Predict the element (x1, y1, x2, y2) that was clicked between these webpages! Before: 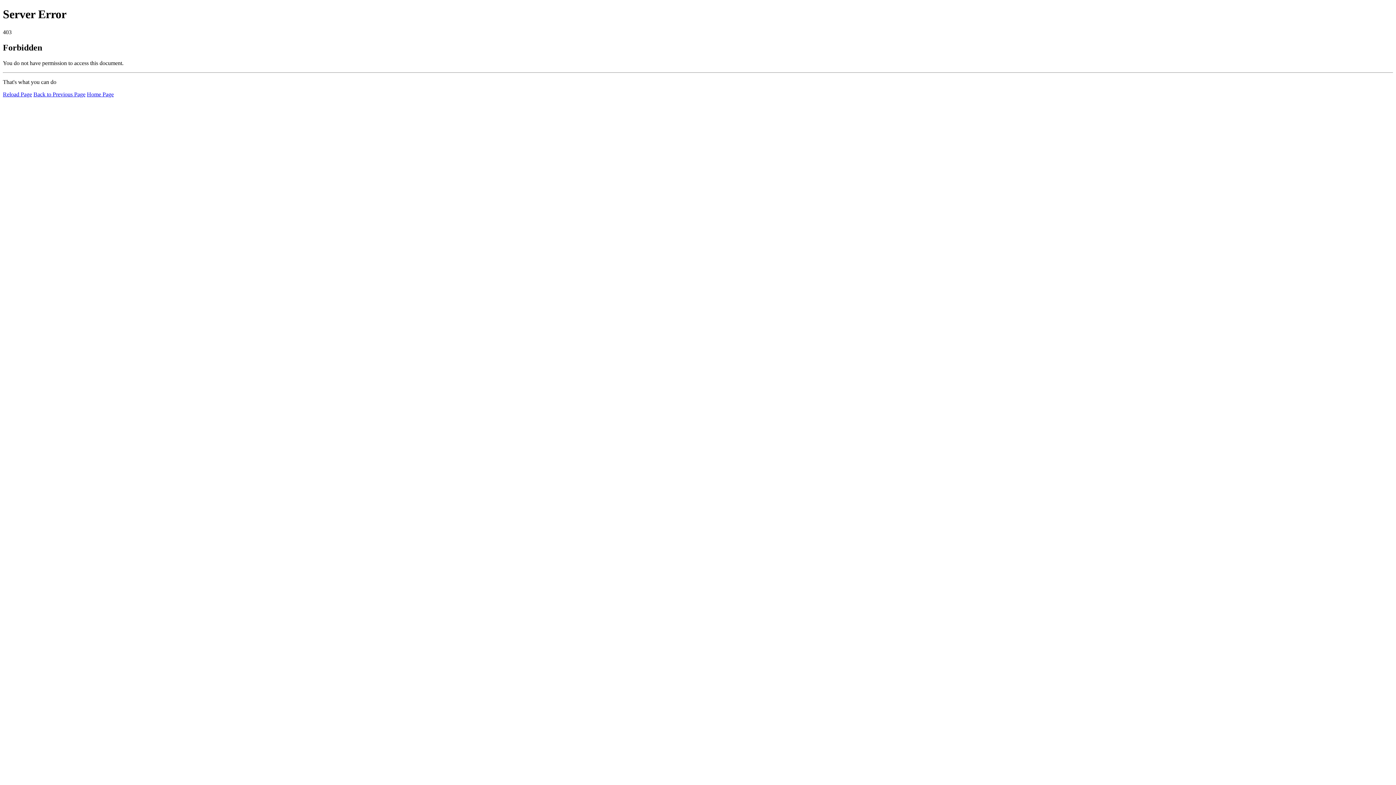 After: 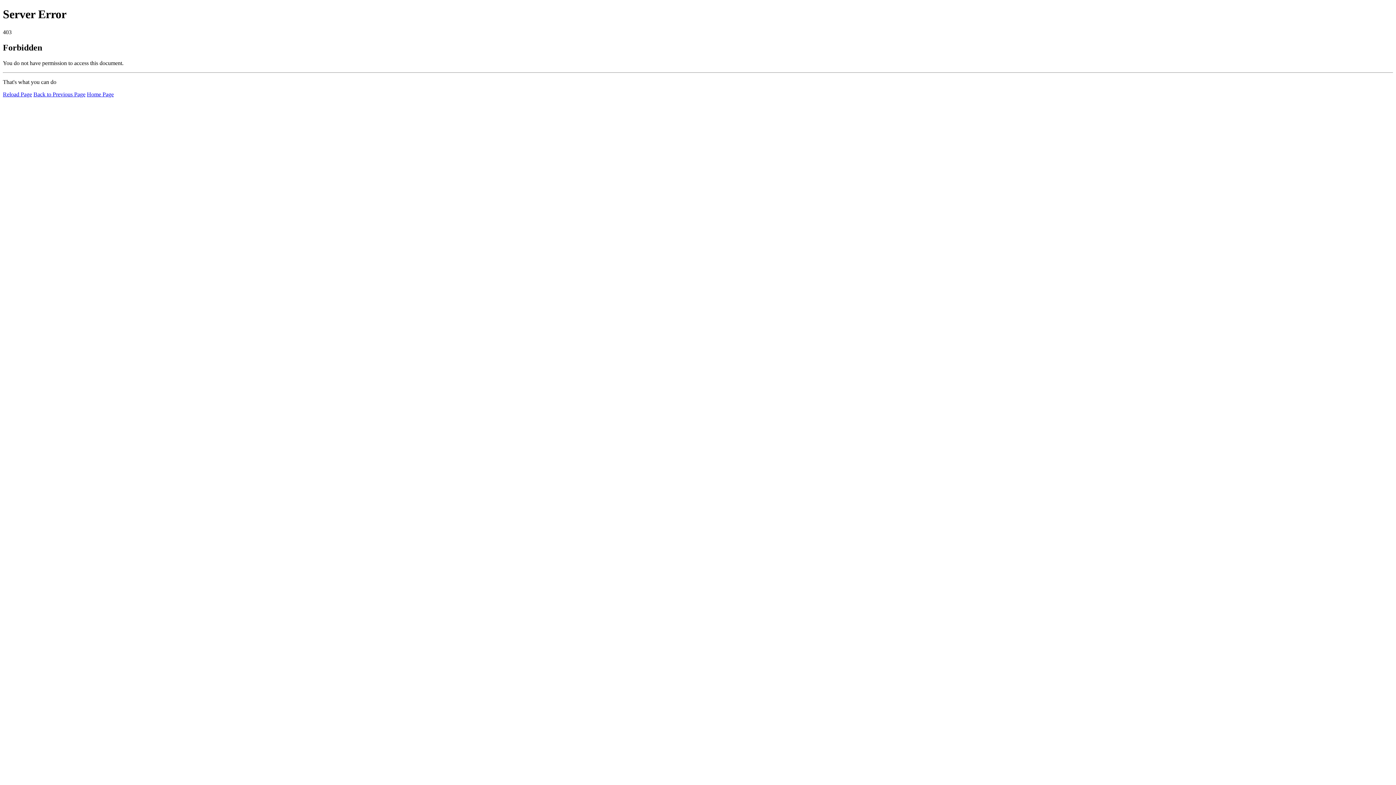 Action: label: Home Page bbox: (86, 91, 113, 97)